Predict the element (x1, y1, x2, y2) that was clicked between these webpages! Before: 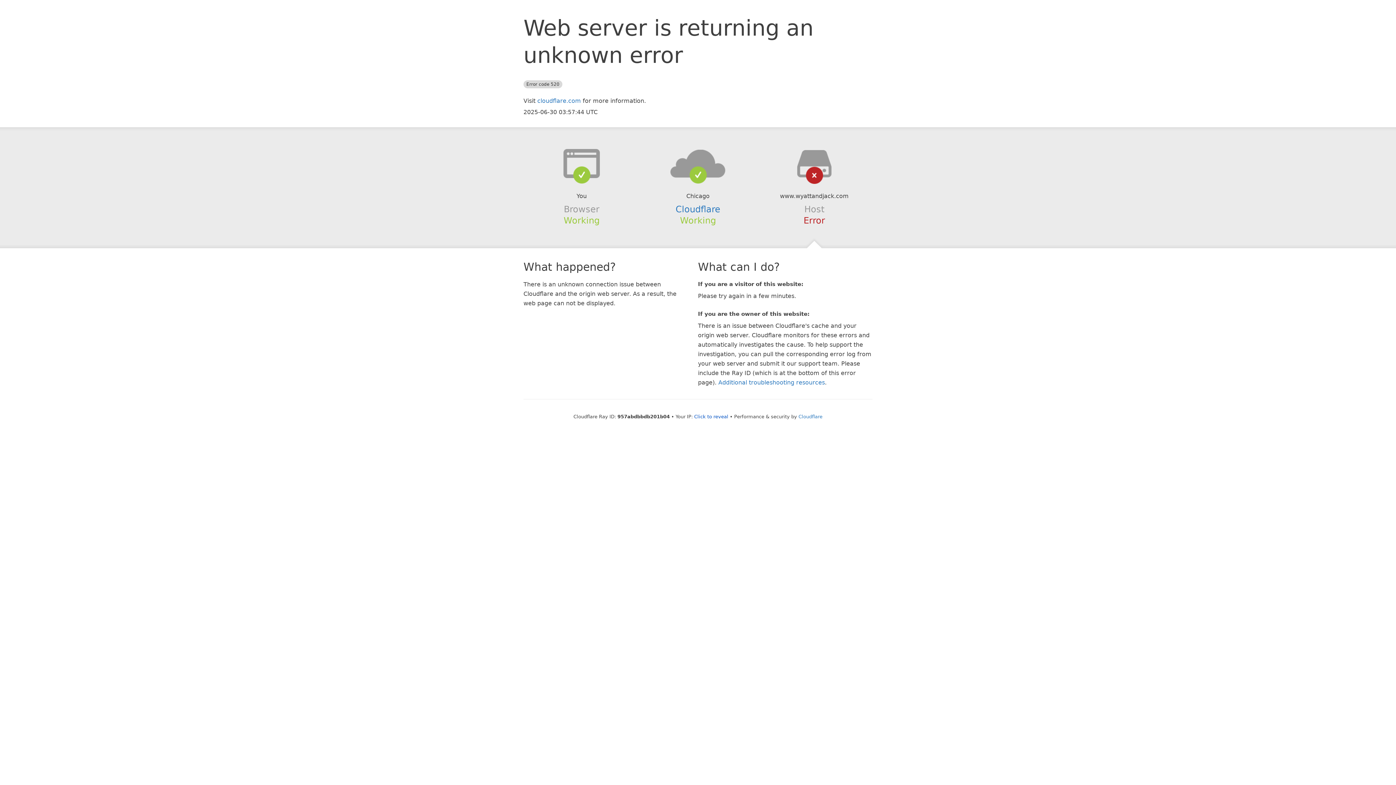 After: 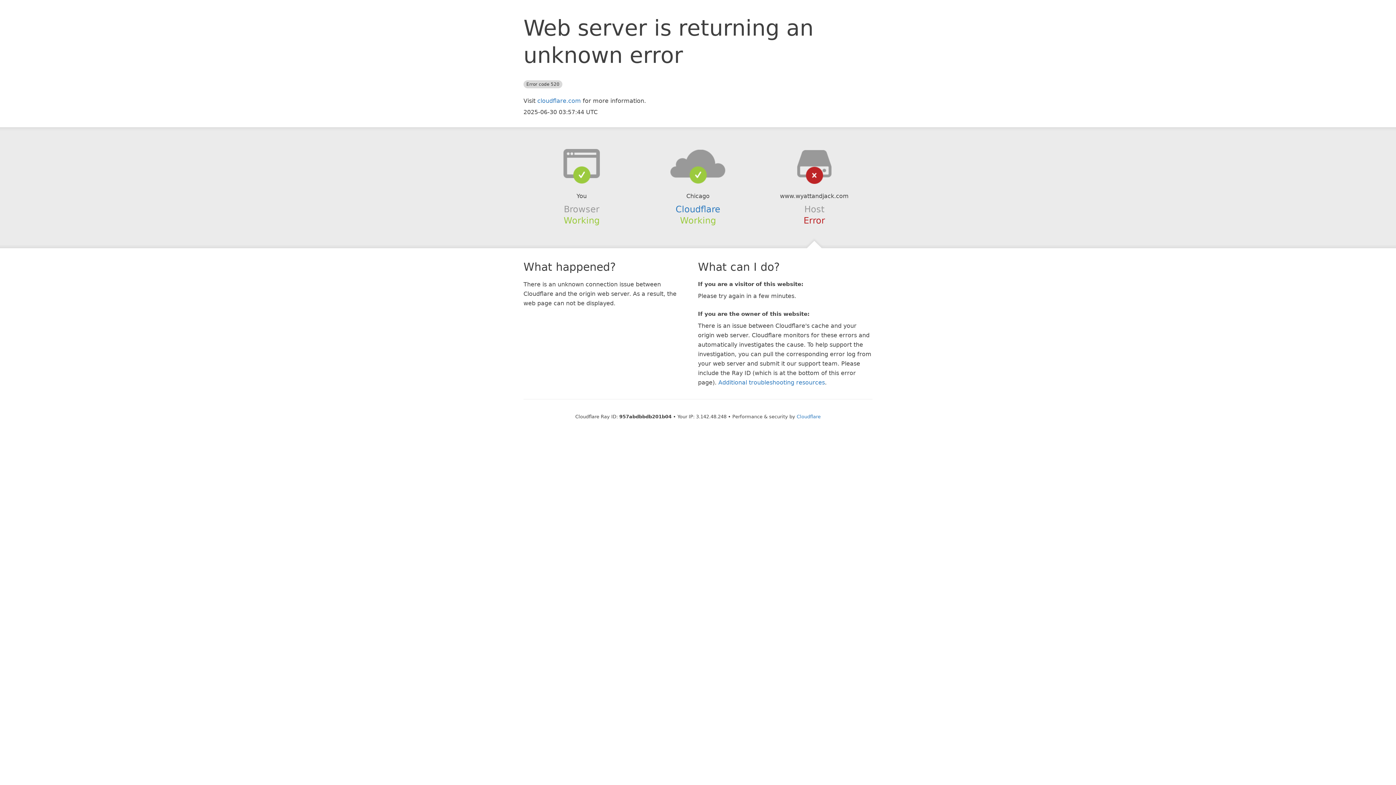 Action: label: Click to reveal bbox: (694, 414, 728, 419)